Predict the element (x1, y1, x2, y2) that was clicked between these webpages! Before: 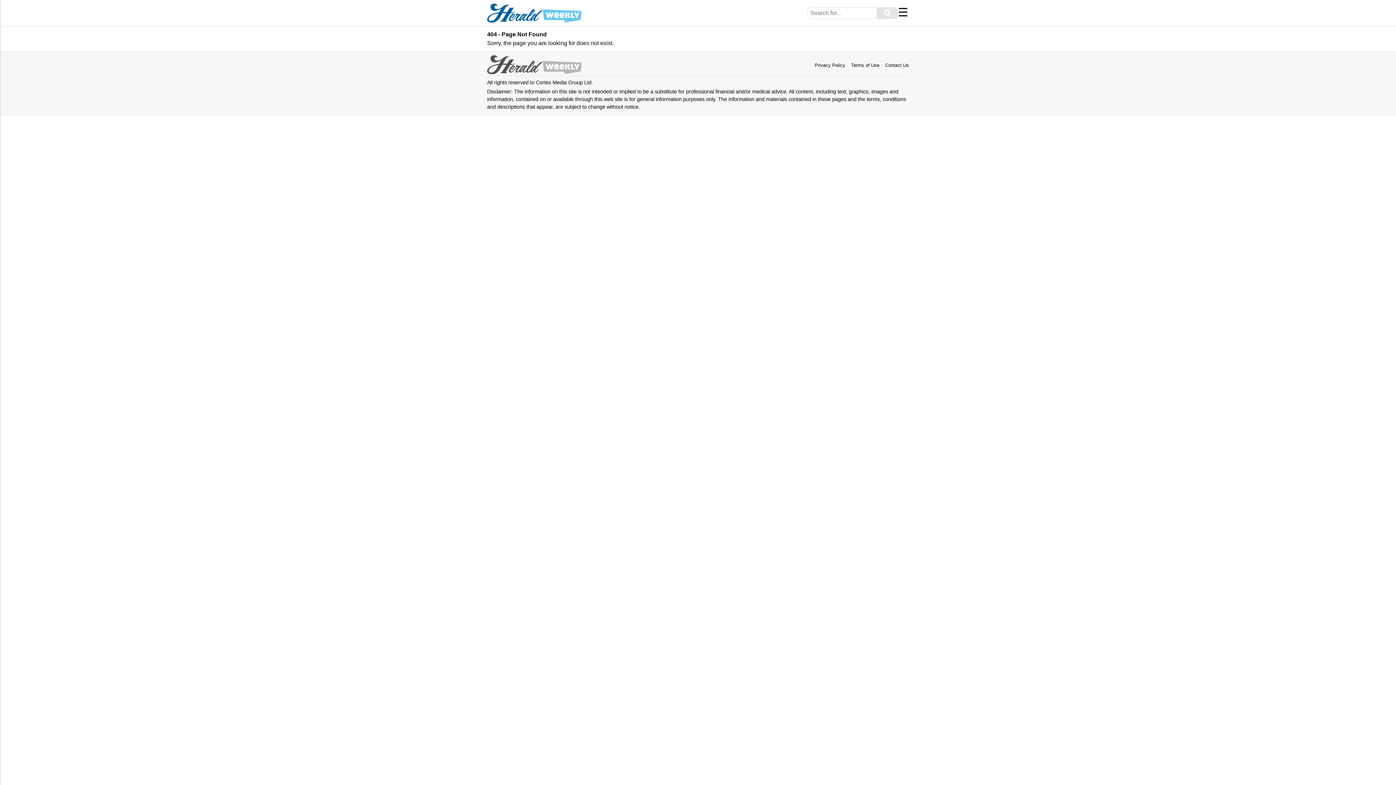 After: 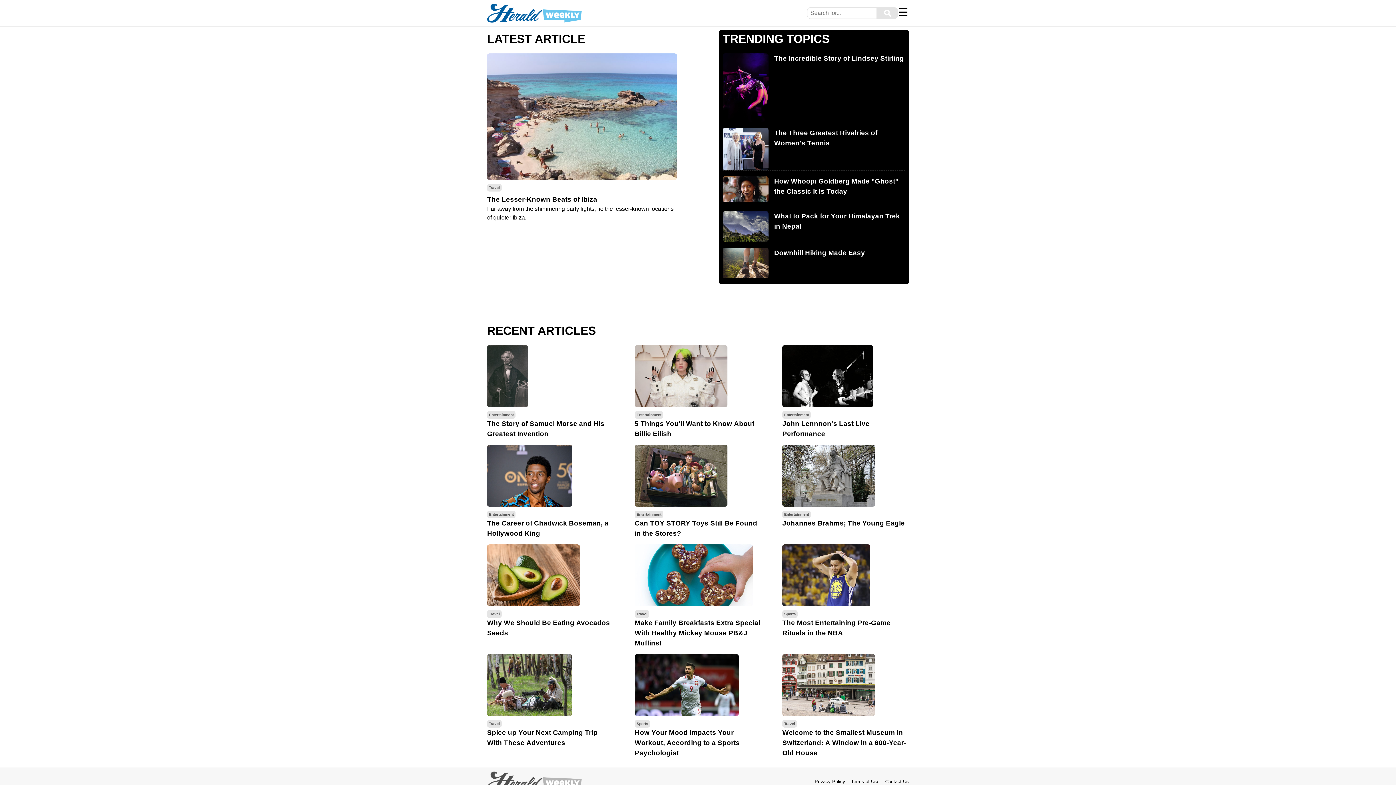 Action: bbox: (487, 3, 581, 22)